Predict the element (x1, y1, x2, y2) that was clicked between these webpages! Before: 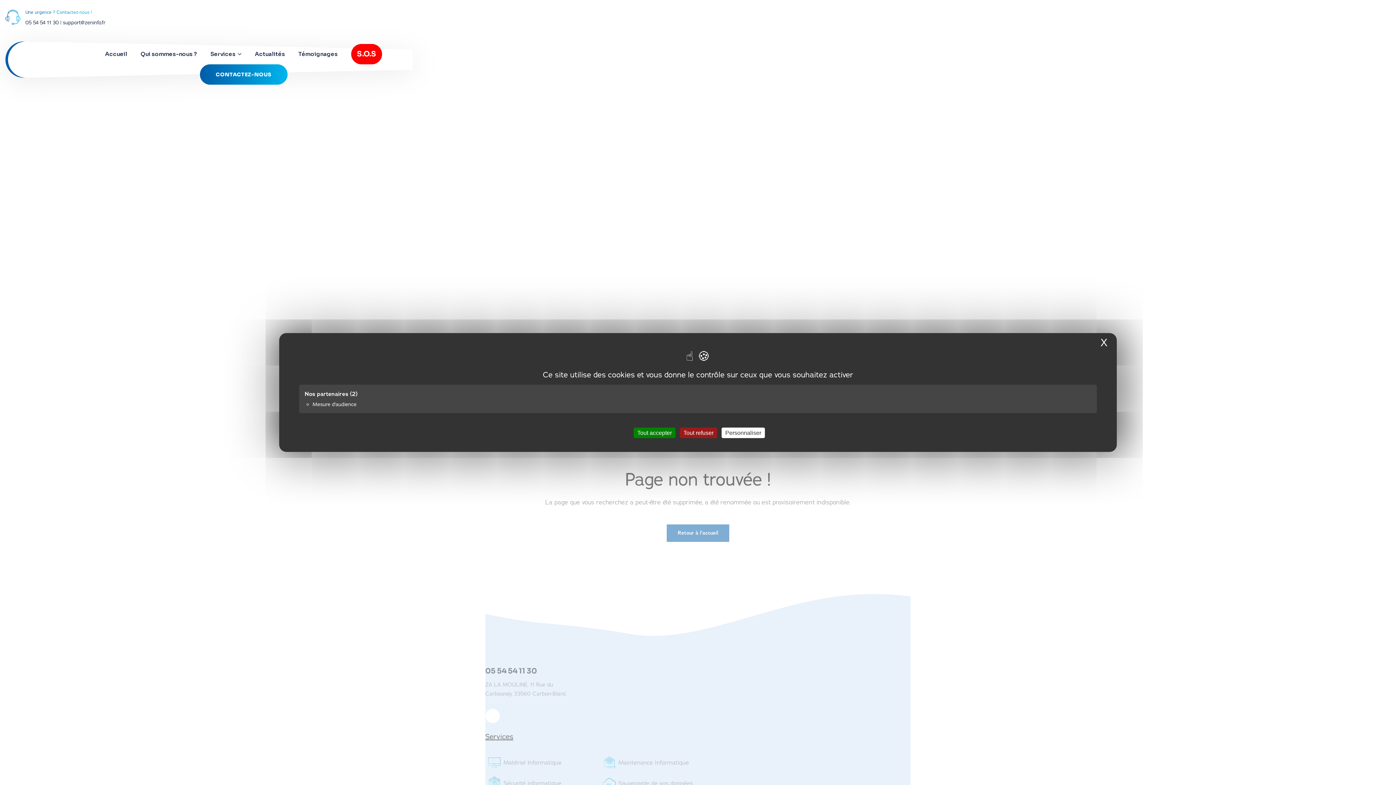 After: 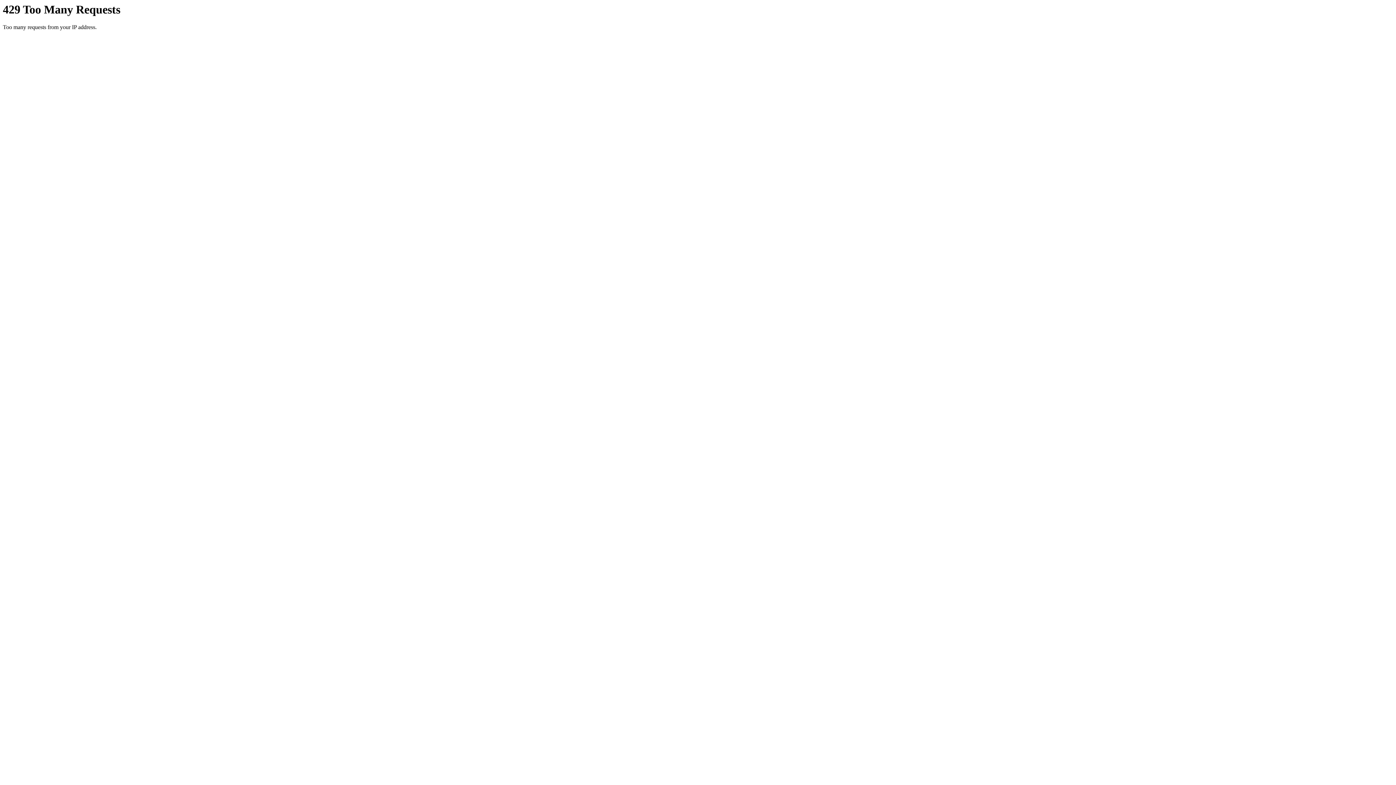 Action: label: Qui sommes-nous ? bbox: (140, 44, 197, 64)